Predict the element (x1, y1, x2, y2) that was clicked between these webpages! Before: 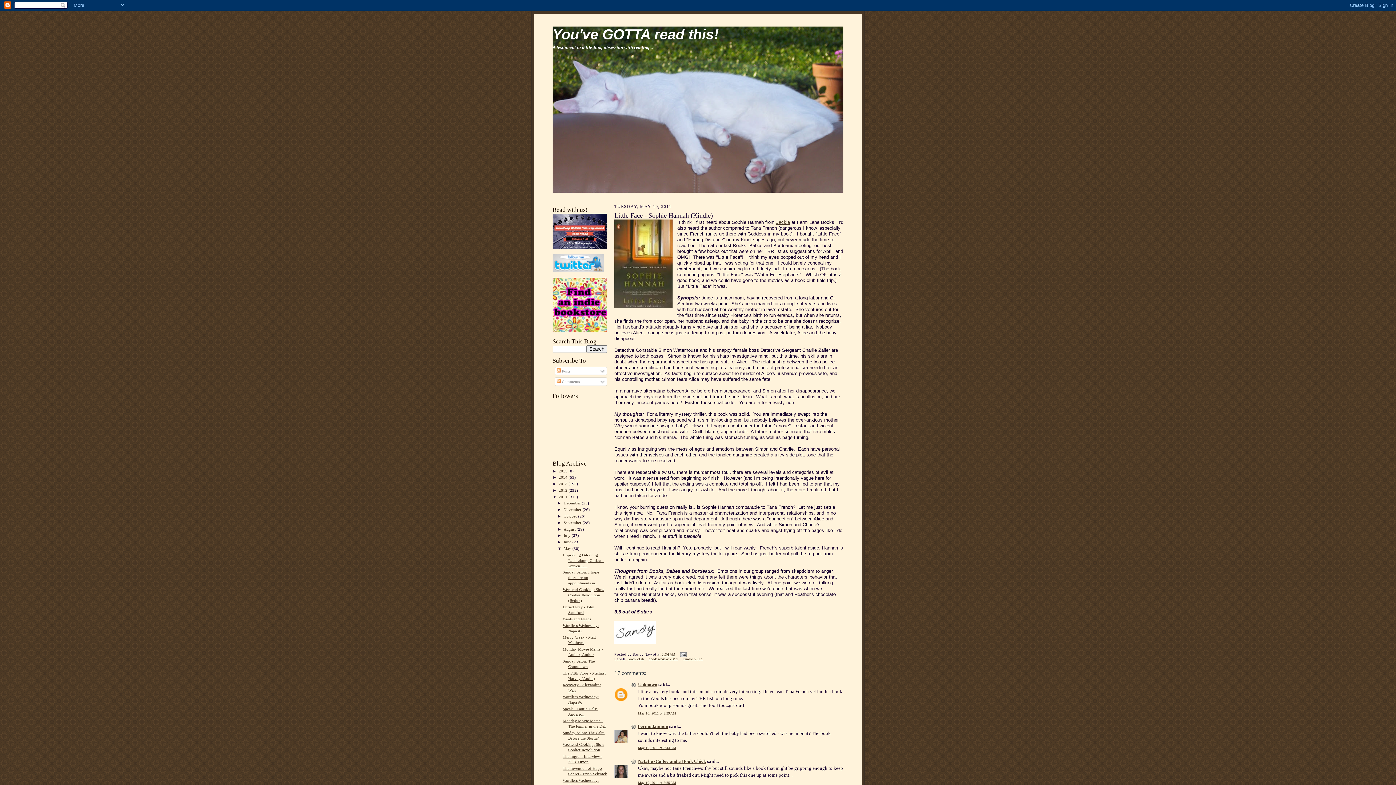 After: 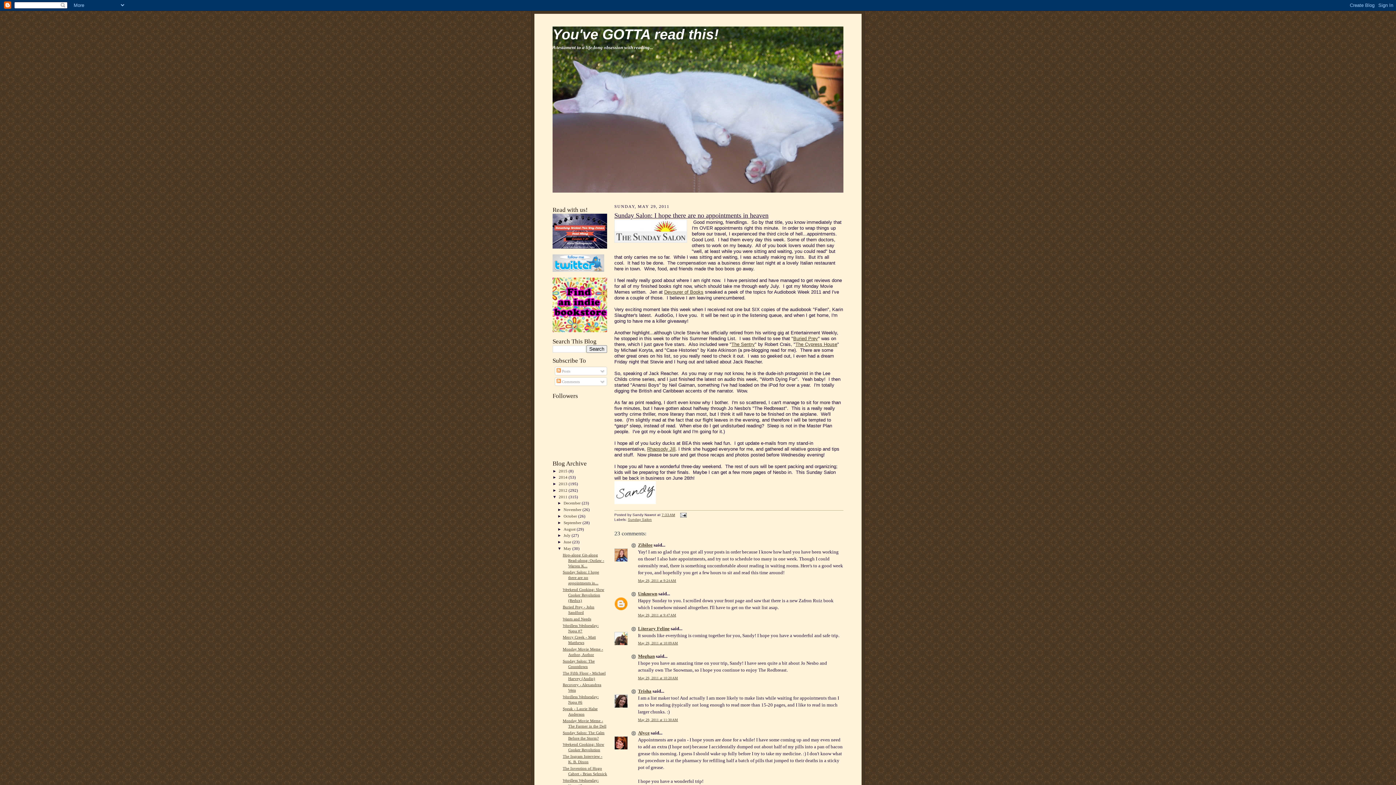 Action: bbox: (562, 570, 599, 585) label: Sunday Salon: I hope there are no appointments in...